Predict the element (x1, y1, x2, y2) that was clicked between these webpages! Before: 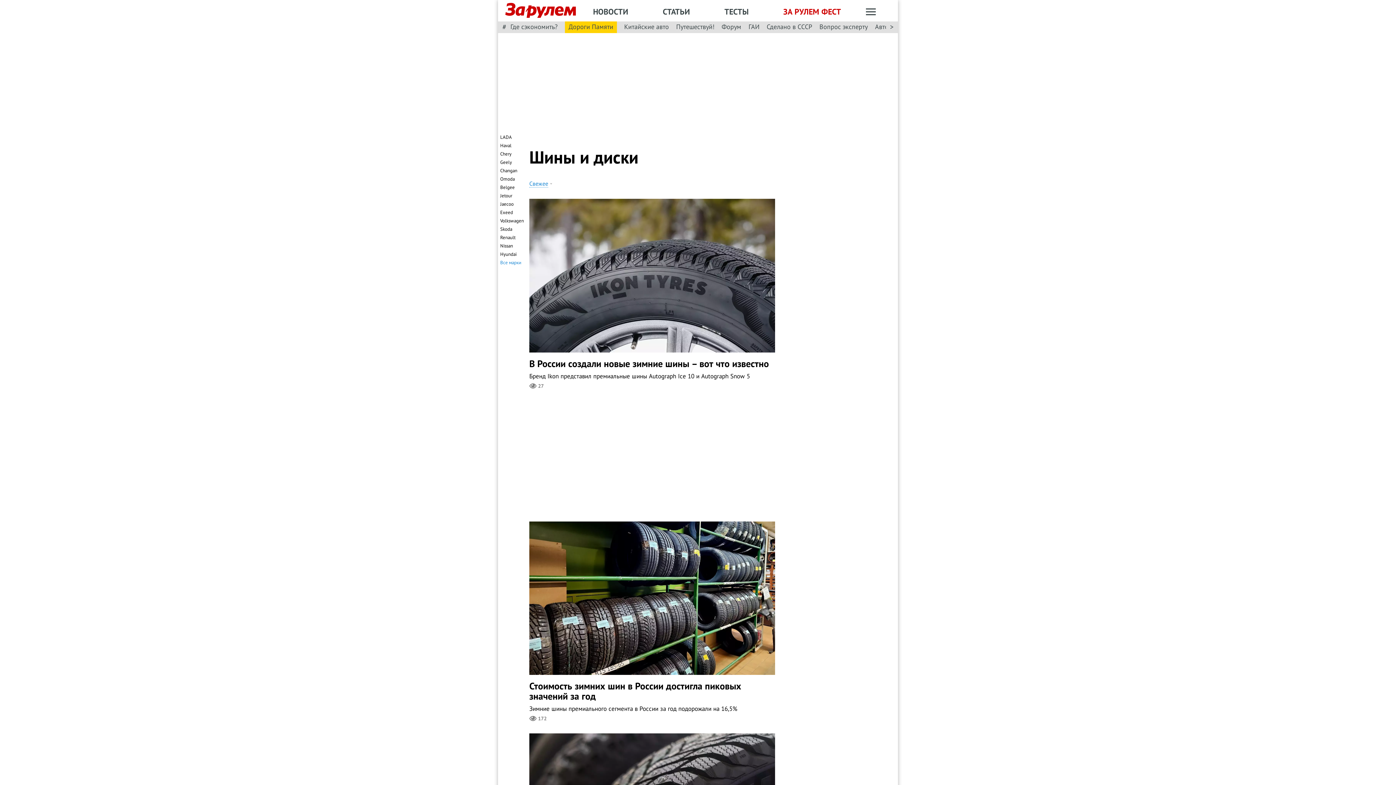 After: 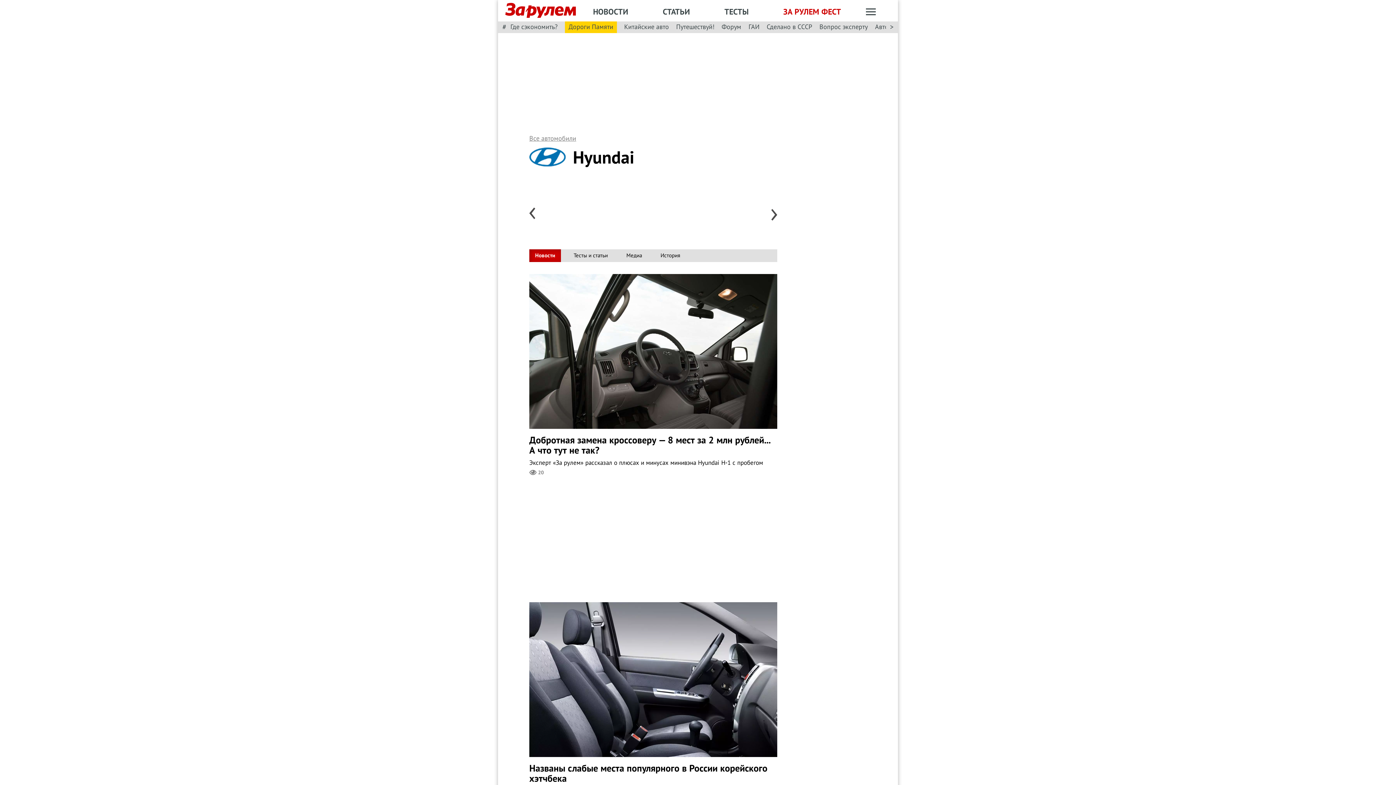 Action: bbox: (500, 251, 516, 257) label: Hyundai